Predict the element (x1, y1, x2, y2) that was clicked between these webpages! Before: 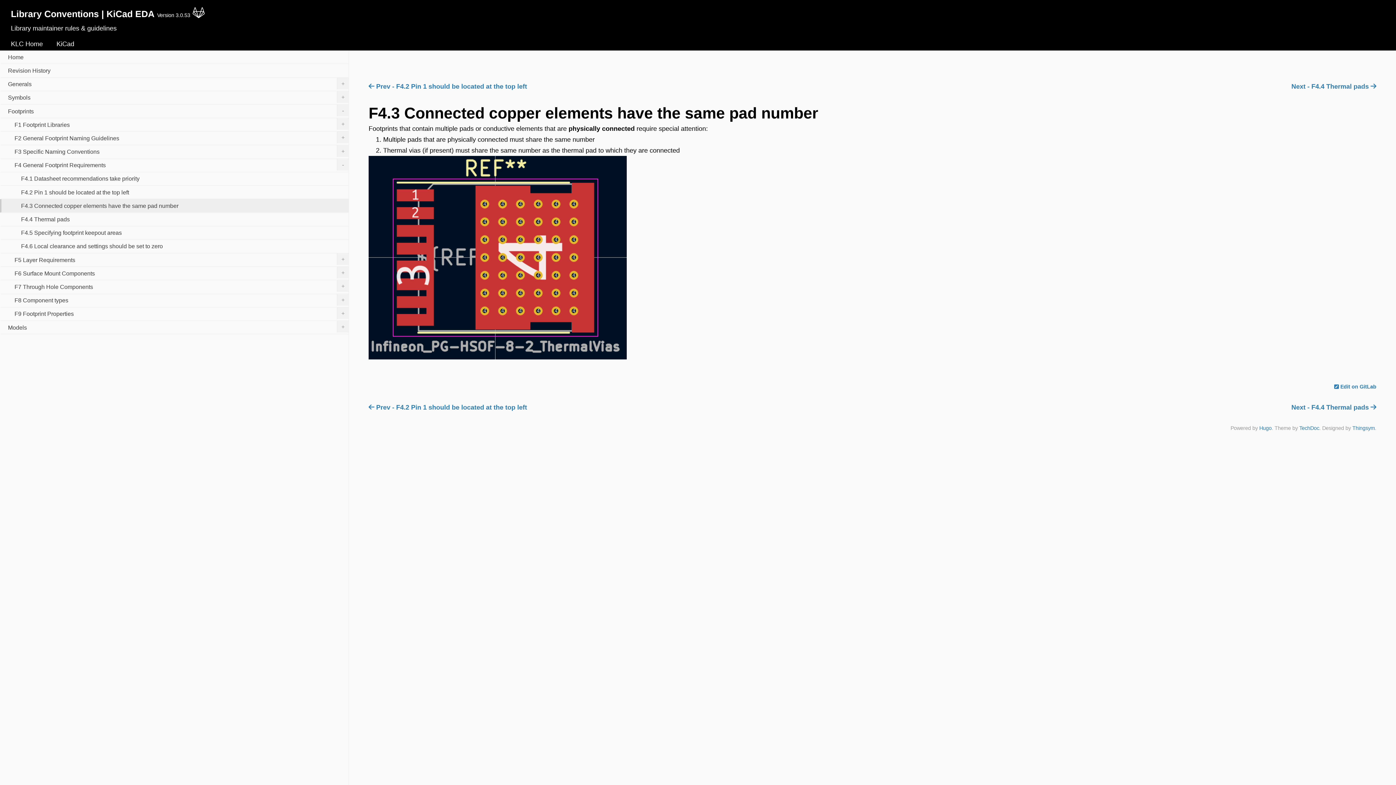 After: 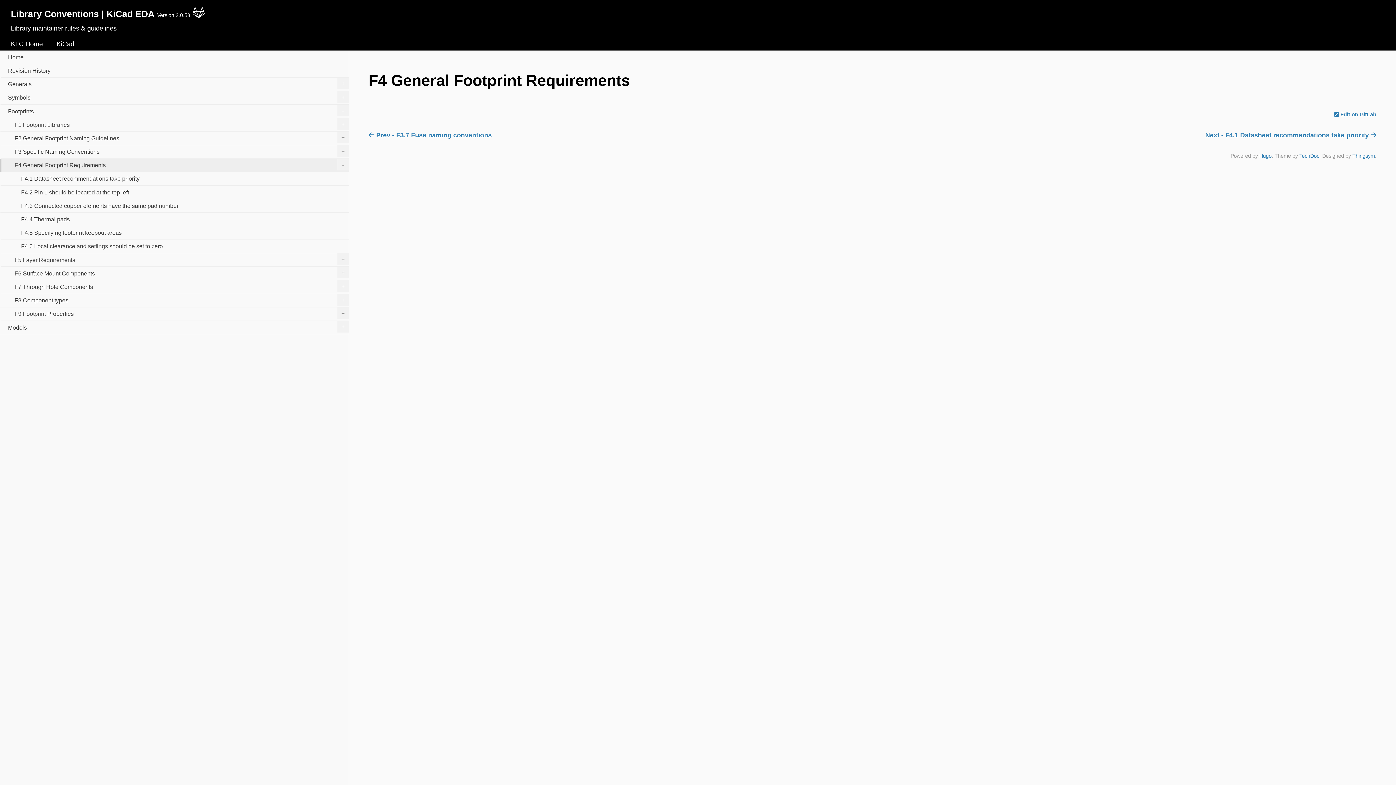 Action: bbox: (0, 158, 348, 172) label: F4 General Footprint Requirements
-